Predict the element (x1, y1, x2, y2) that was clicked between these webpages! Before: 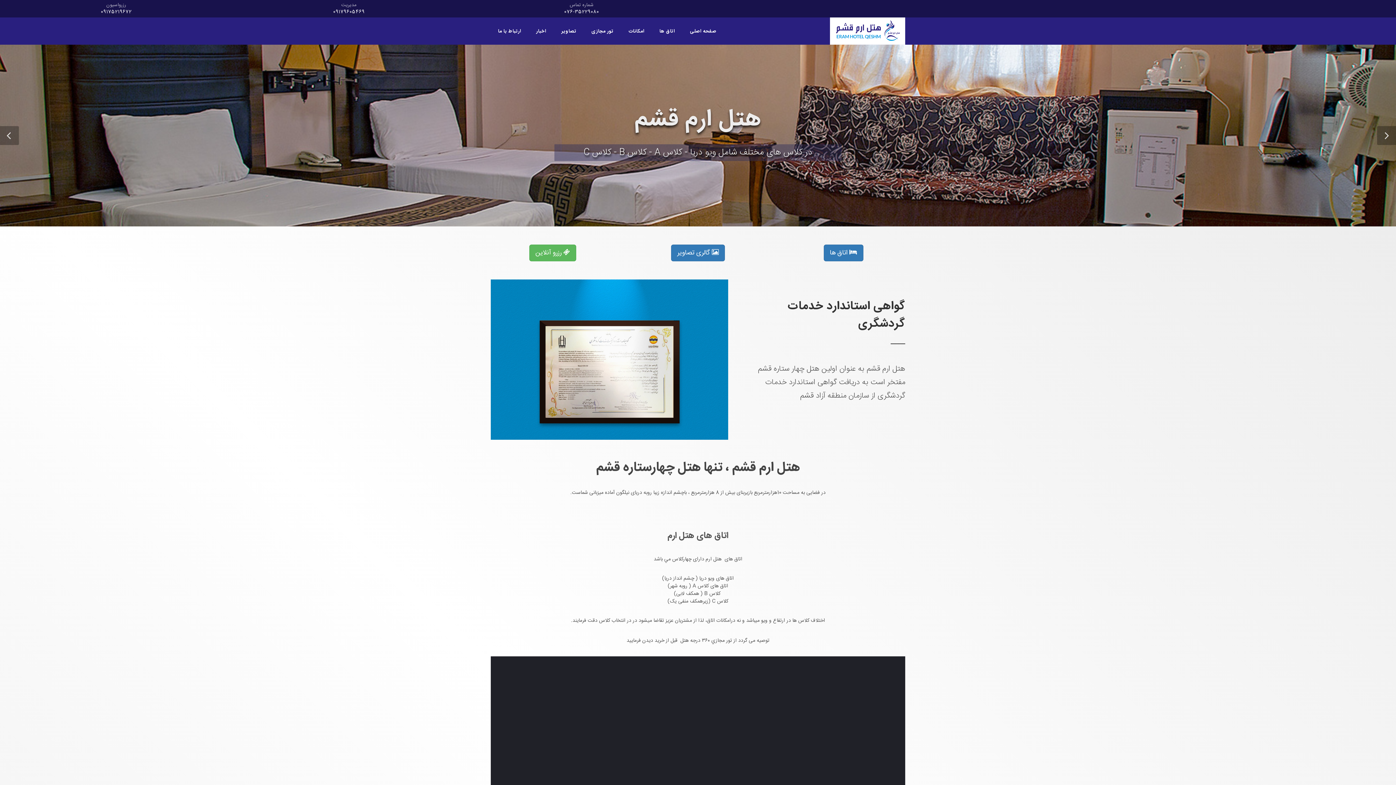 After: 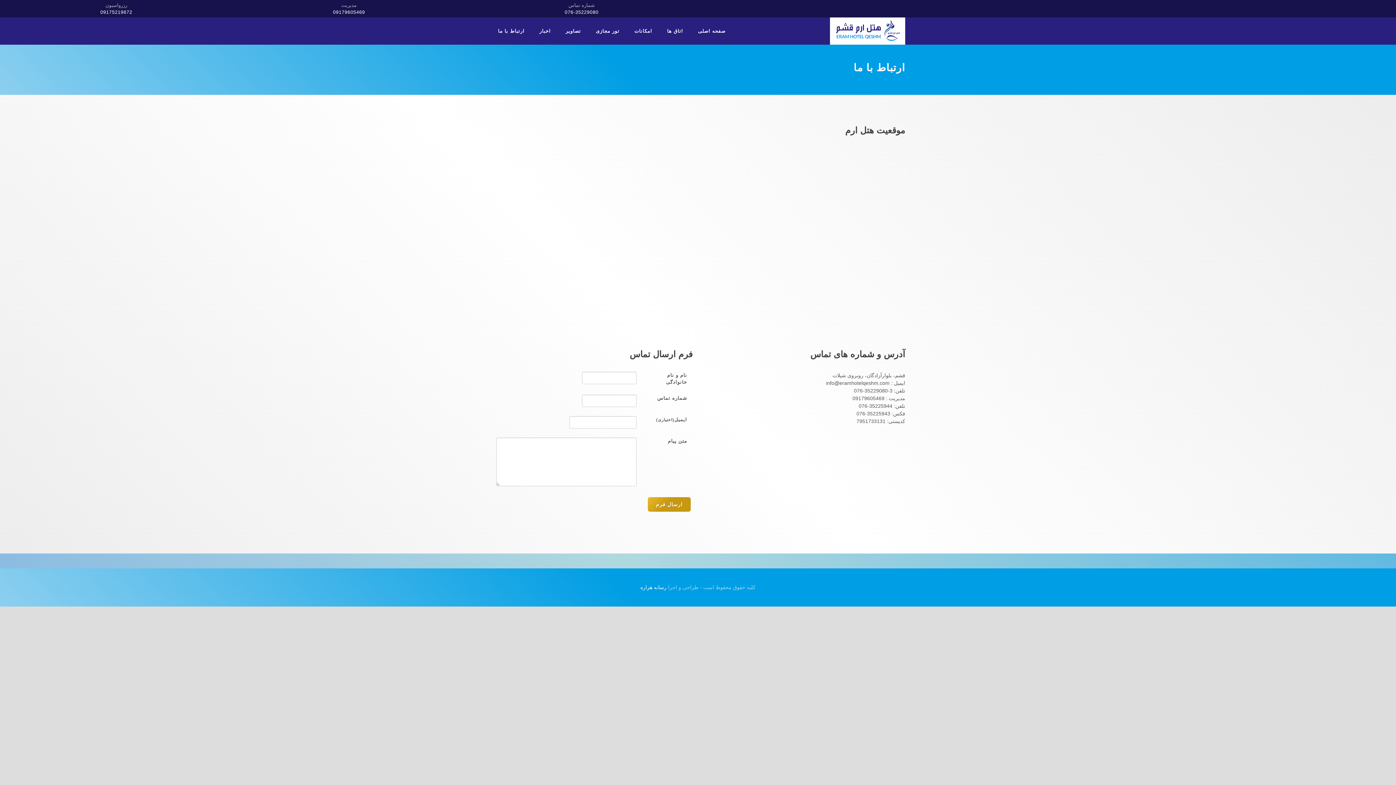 Action: bbox: (490, 17, 528, 45) label: ارتباط با ما